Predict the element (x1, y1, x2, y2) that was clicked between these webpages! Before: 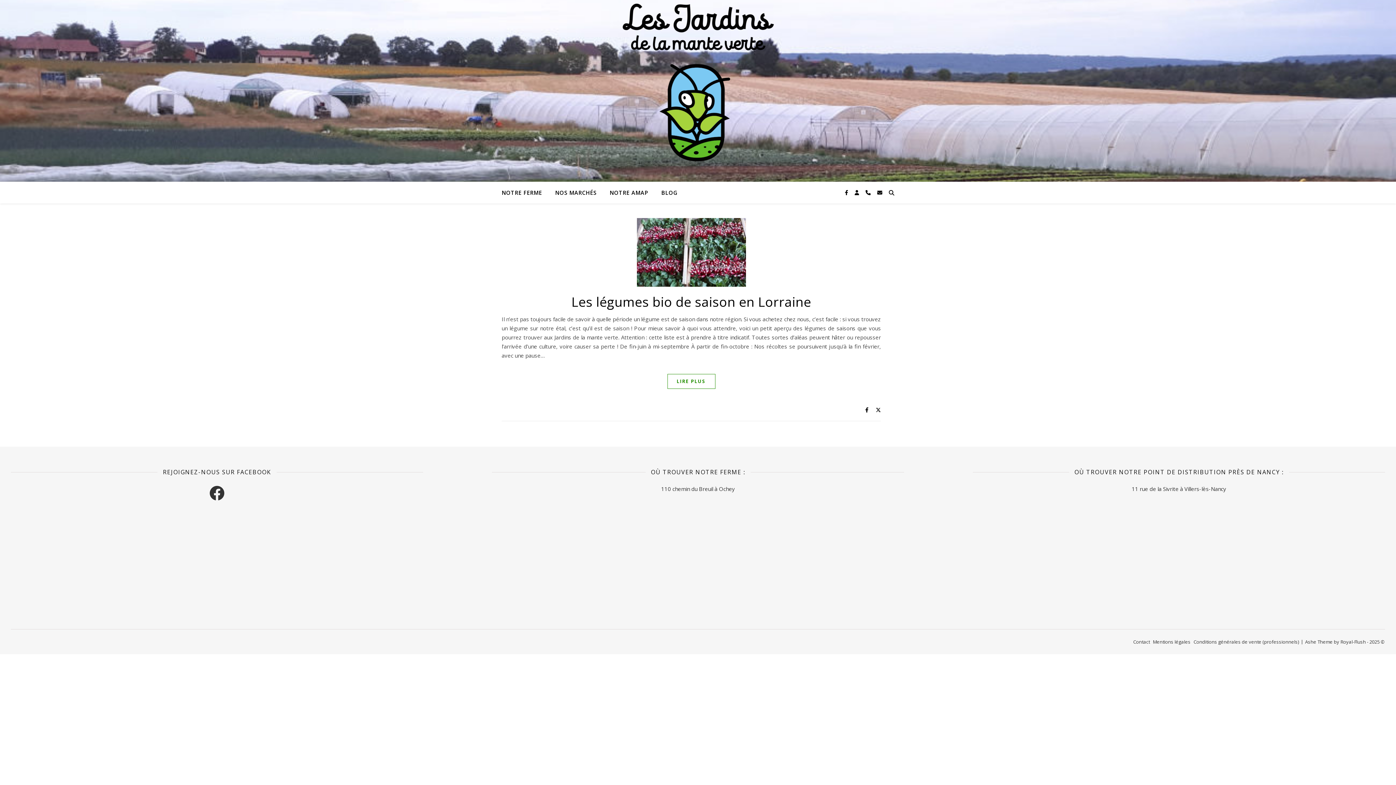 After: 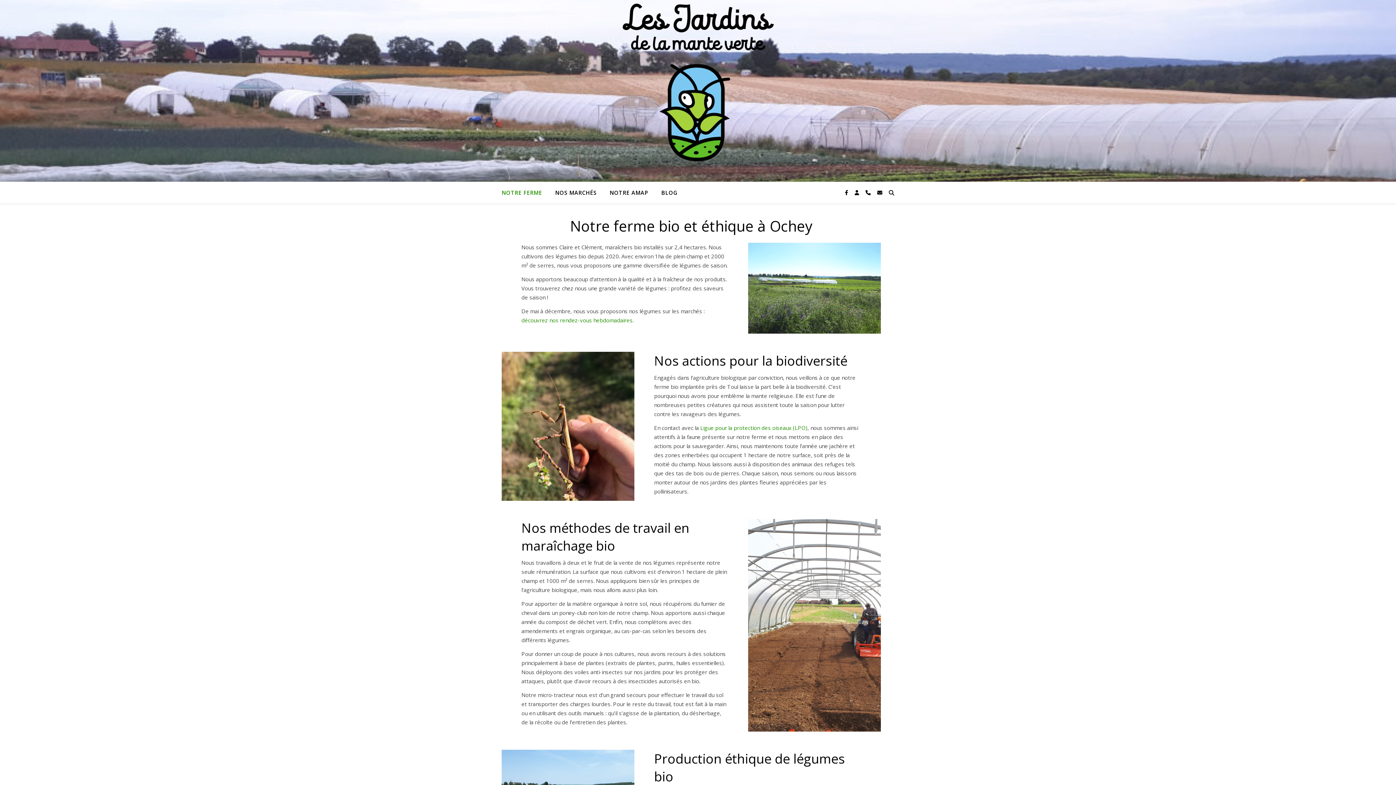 Action: bbox: (610, 0, 785, 173)